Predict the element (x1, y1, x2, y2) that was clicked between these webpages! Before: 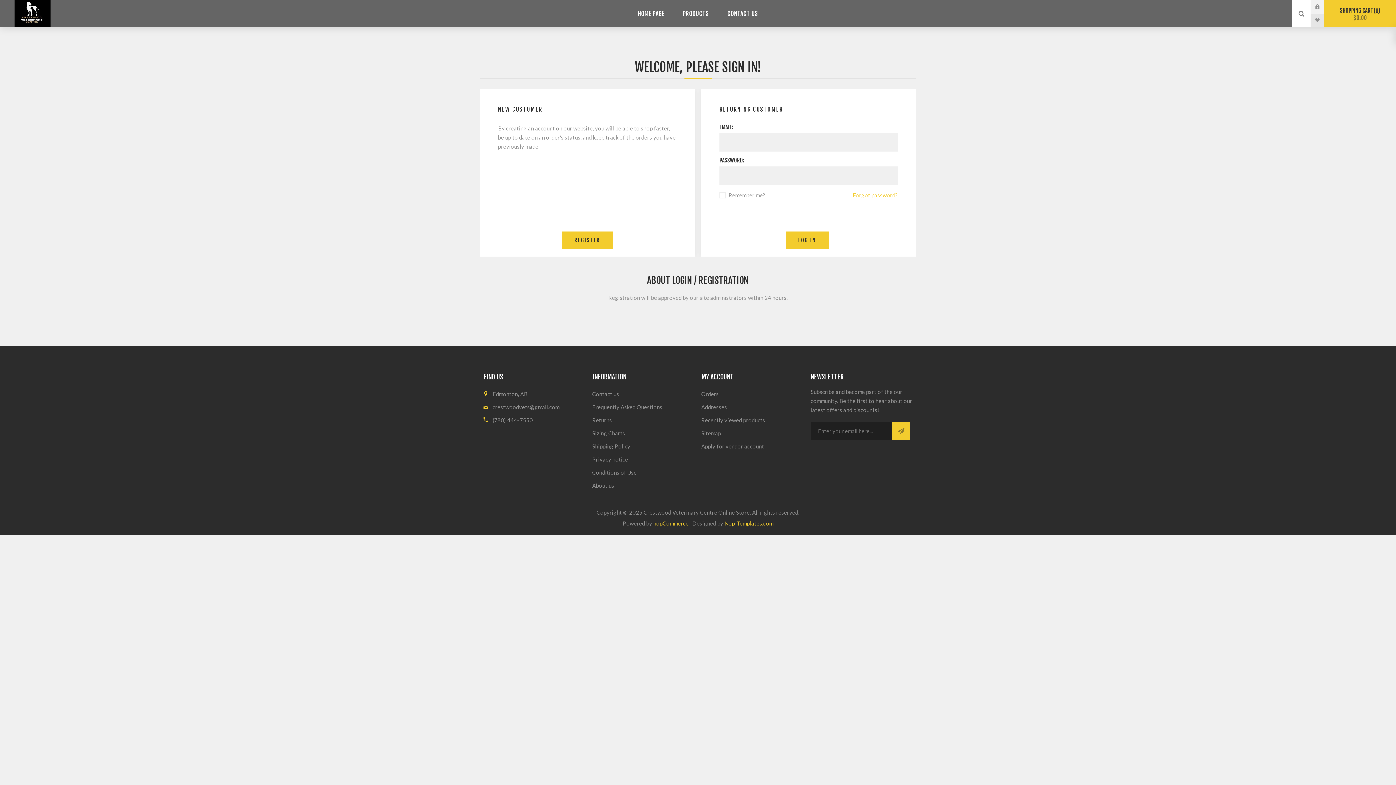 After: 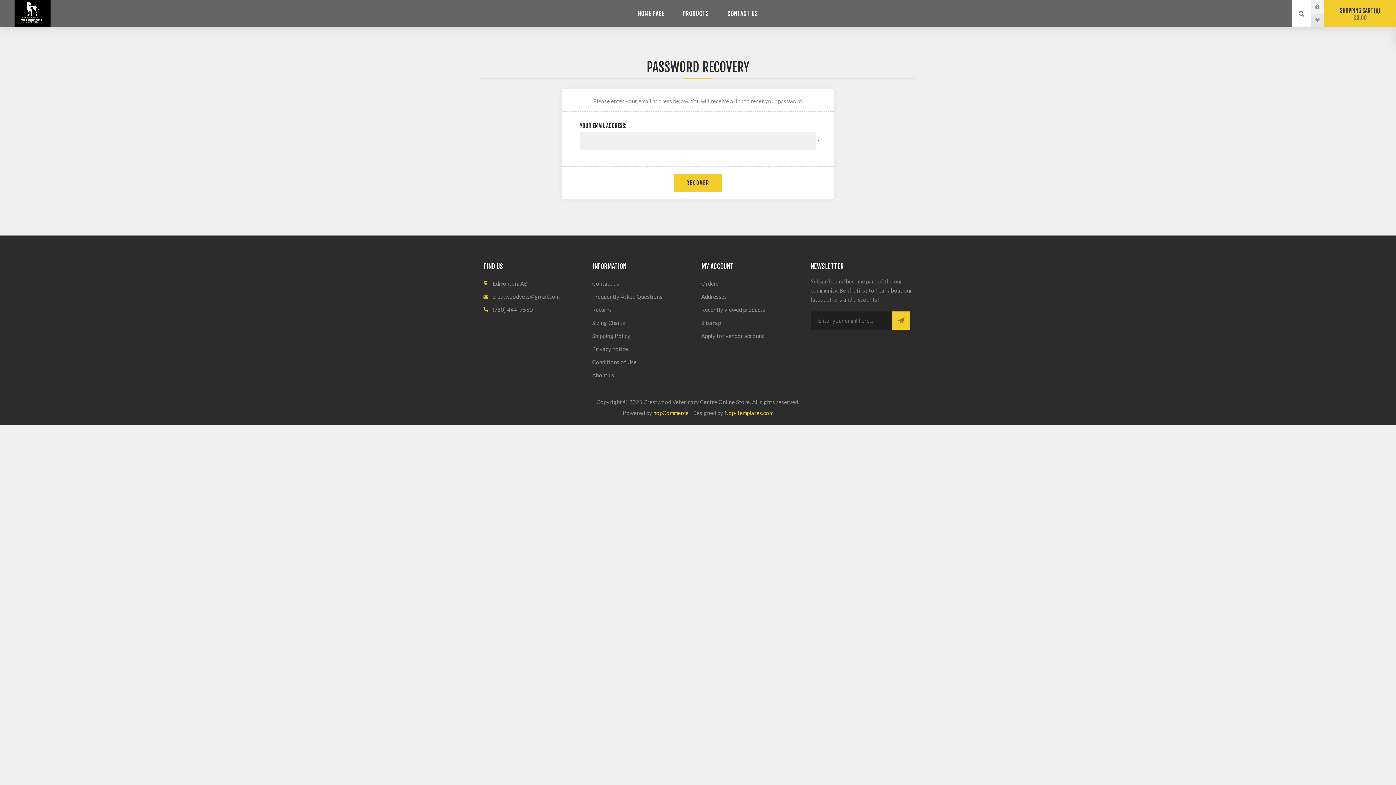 Action: bbox: (853, 192, 898, 198) label: Forgot password?